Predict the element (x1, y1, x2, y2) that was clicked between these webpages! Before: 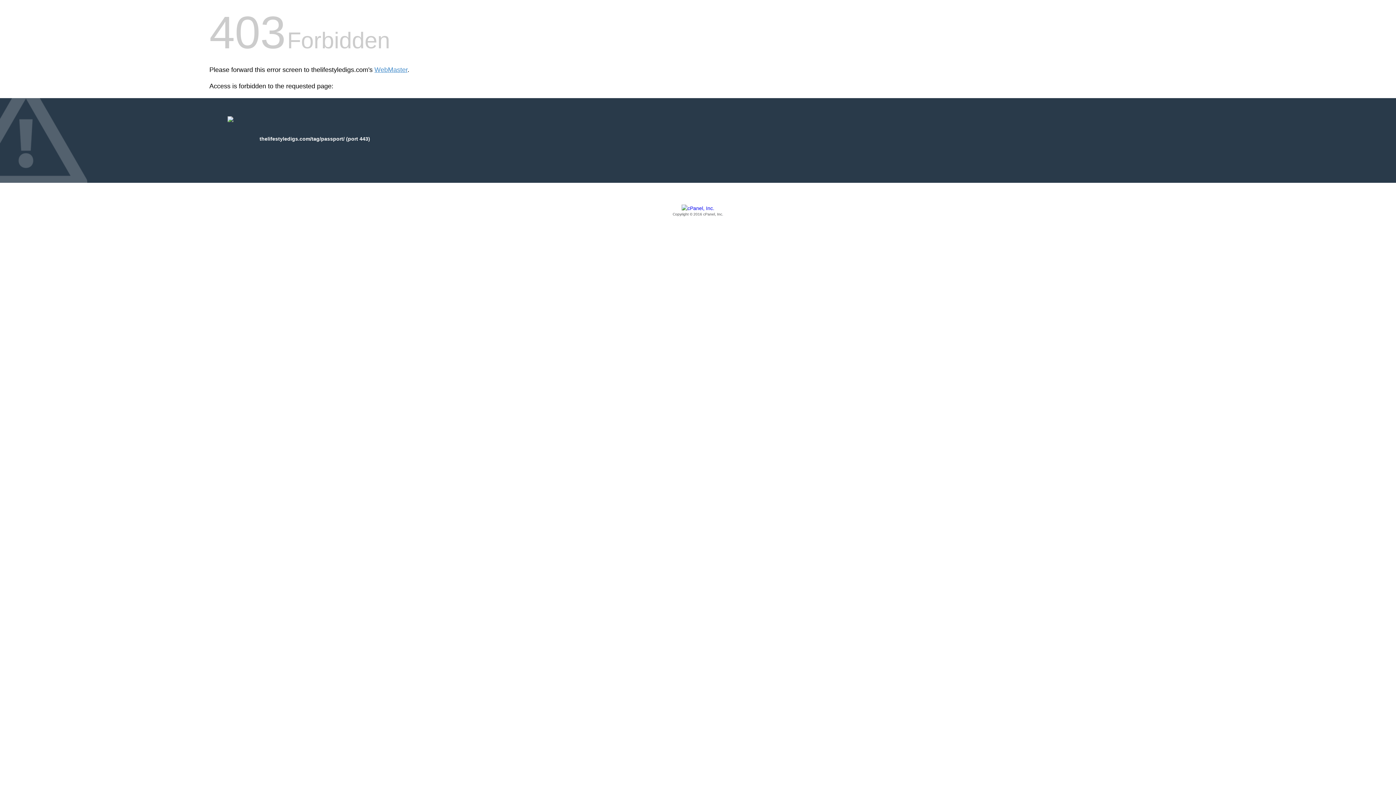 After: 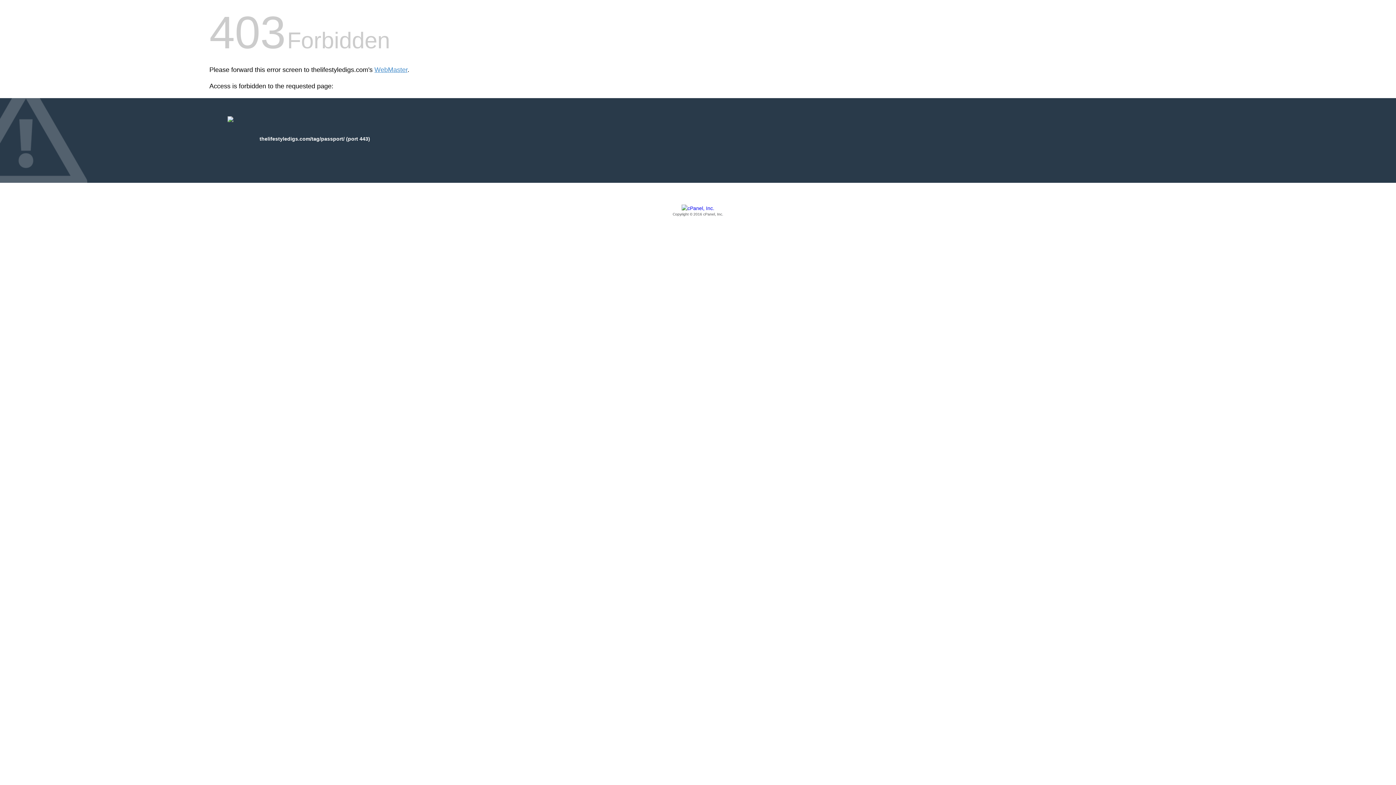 Action: label: Copyright © 2016 cPanel, Inc. bbox: (209, 205, 1186, 217)